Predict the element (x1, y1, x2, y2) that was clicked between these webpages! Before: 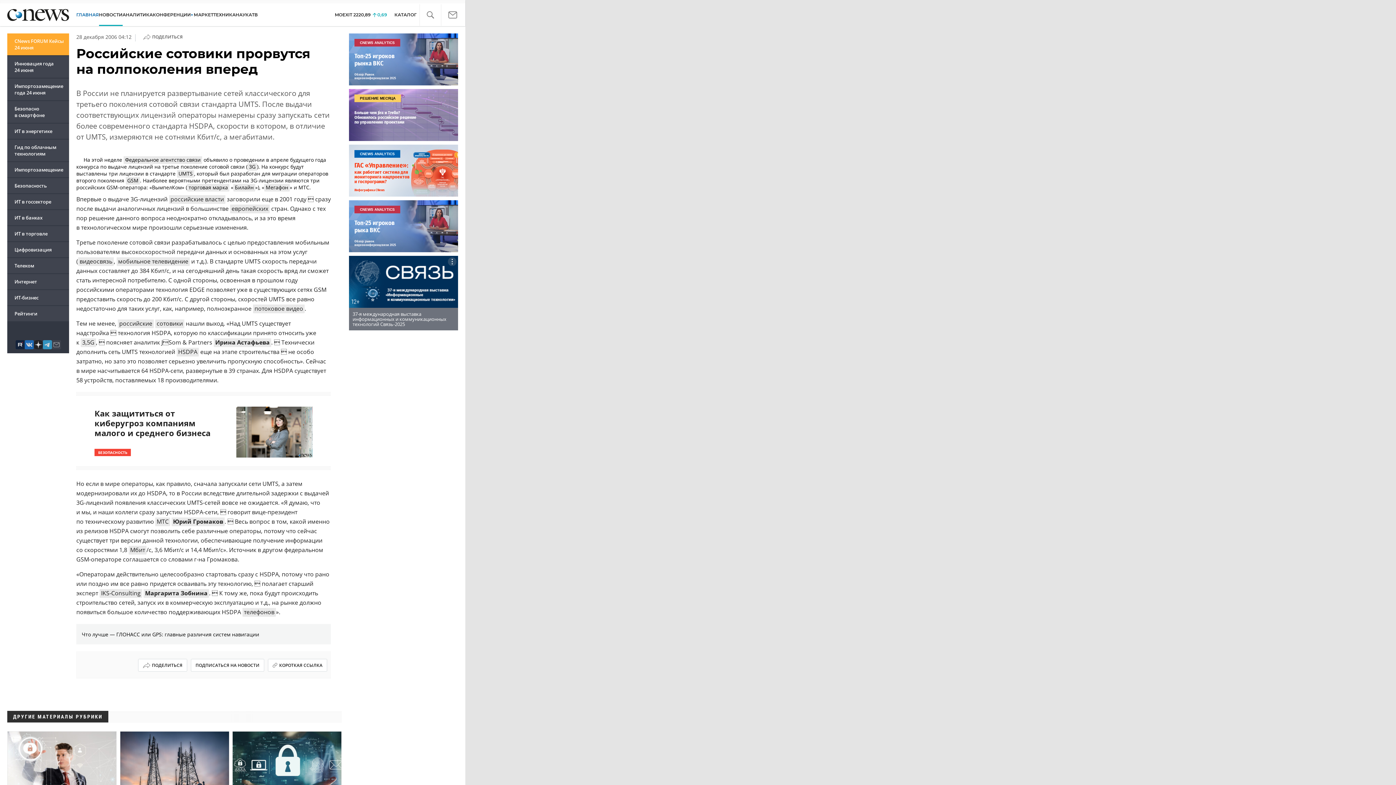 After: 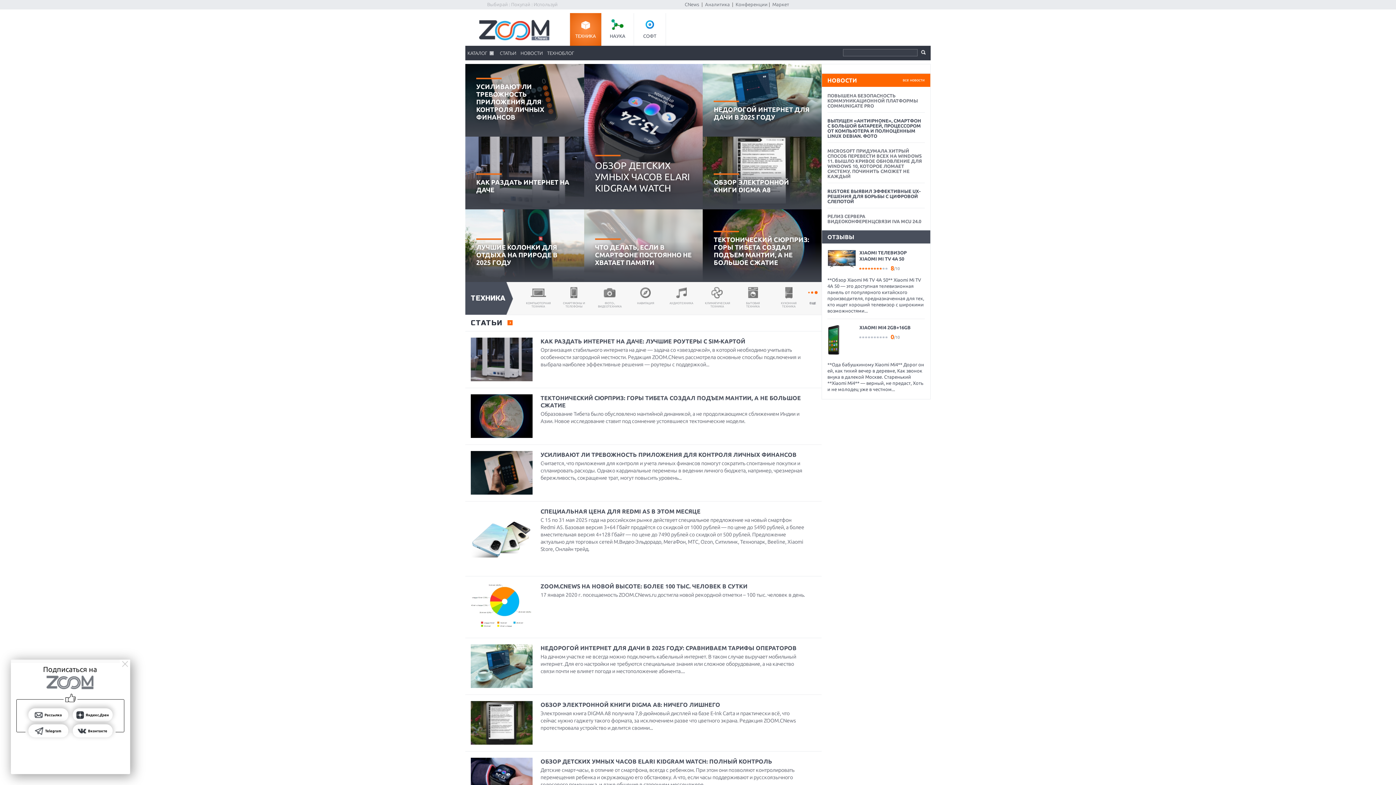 Action: bbox: (213, 10, 235, 19) label: ТЕХНИКА